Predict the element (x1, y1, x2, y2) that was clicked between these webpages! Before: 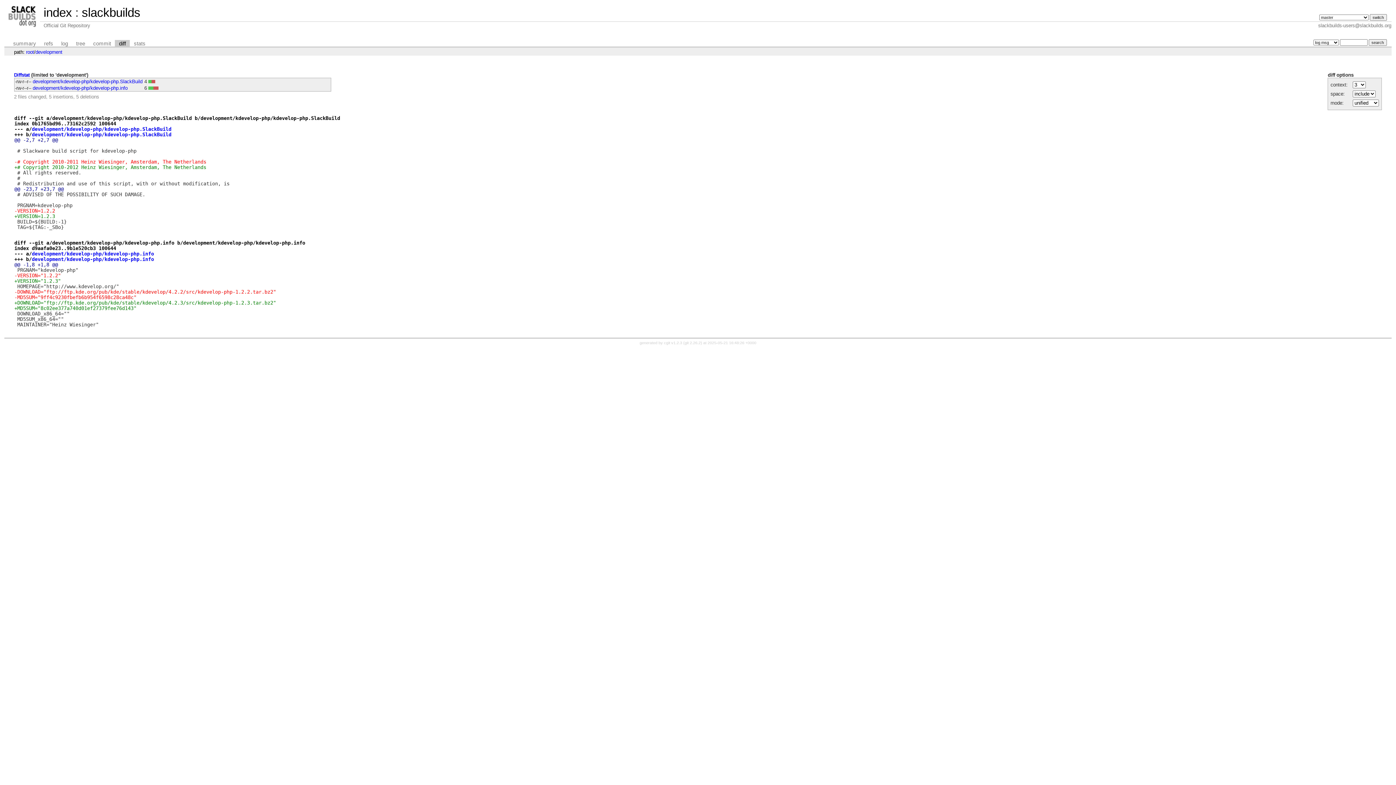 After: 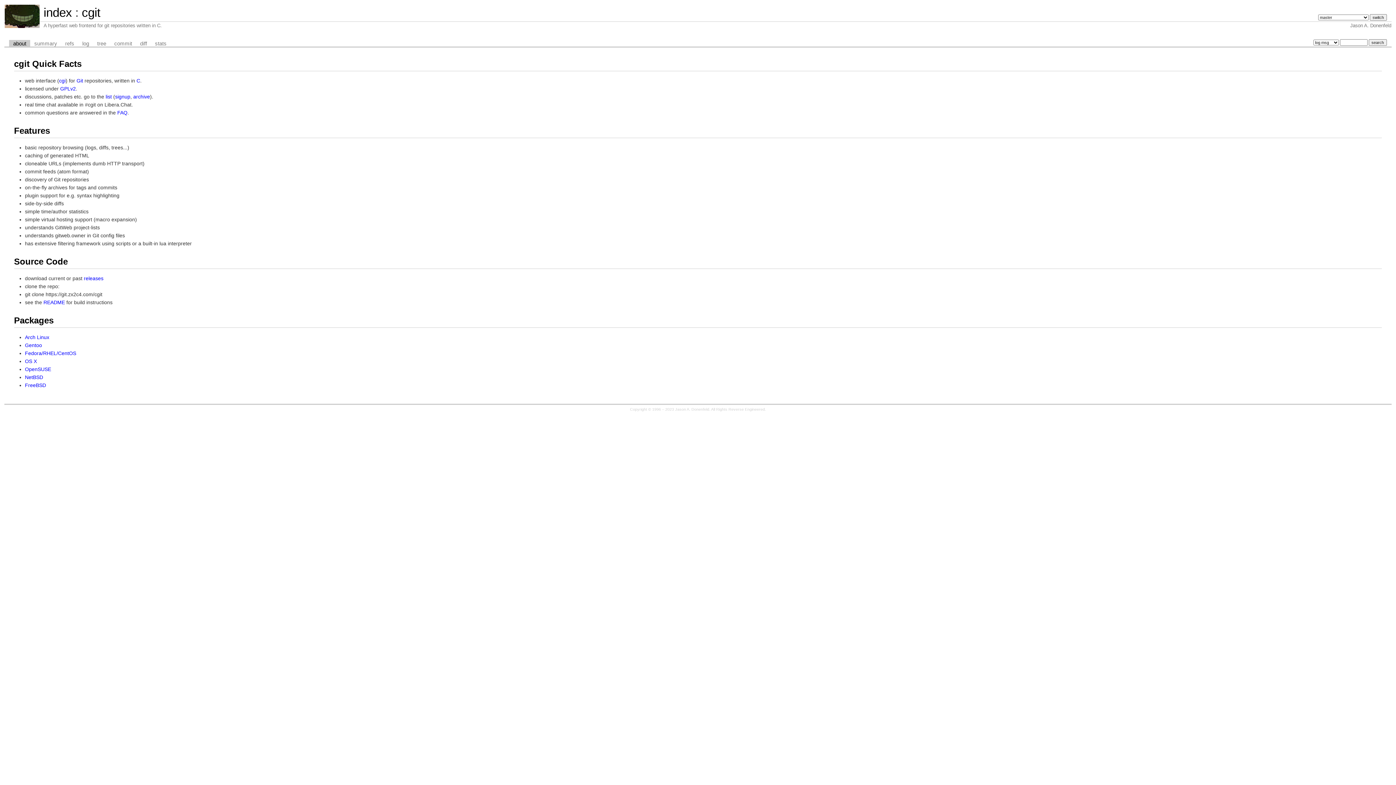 Action: label: cgit v1.2.3 bbox: (664, 340, 682, 345)